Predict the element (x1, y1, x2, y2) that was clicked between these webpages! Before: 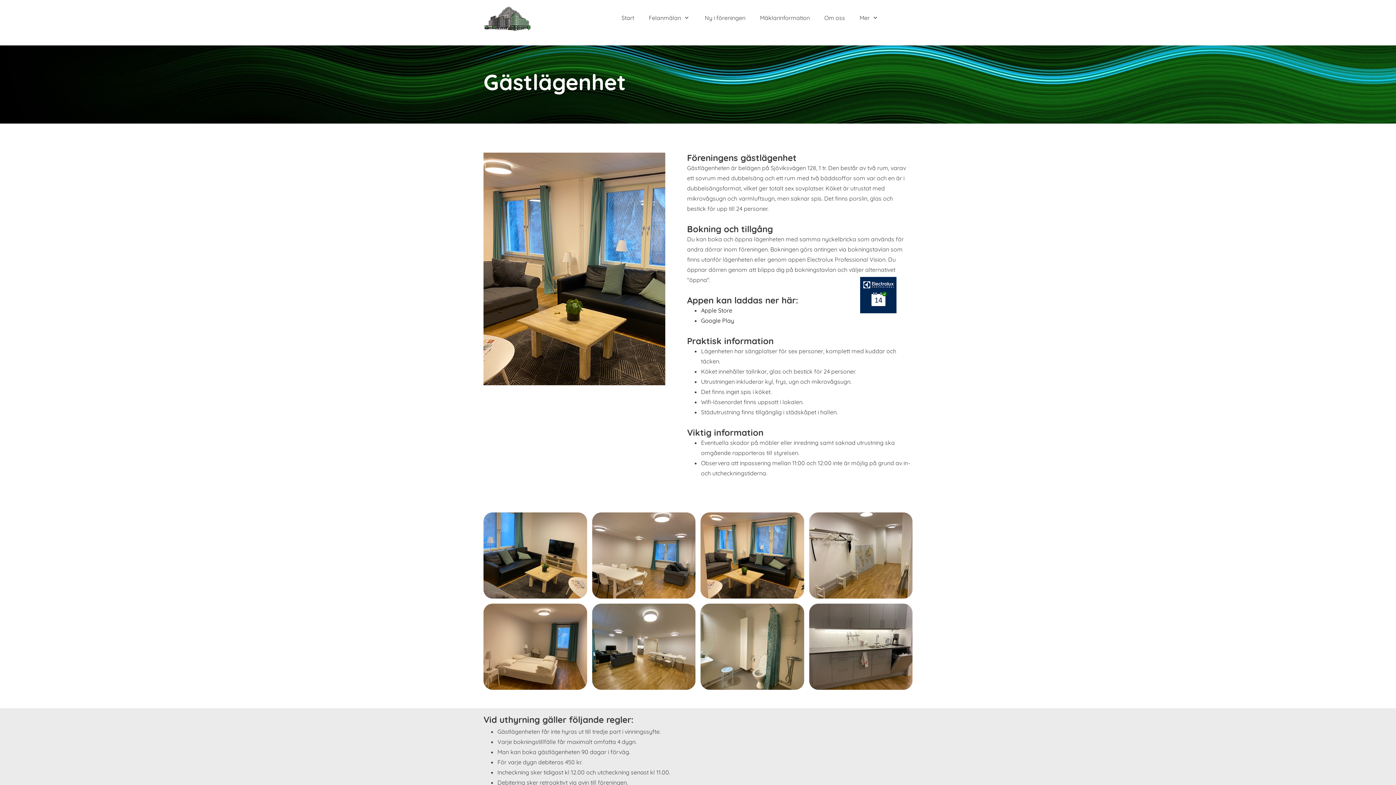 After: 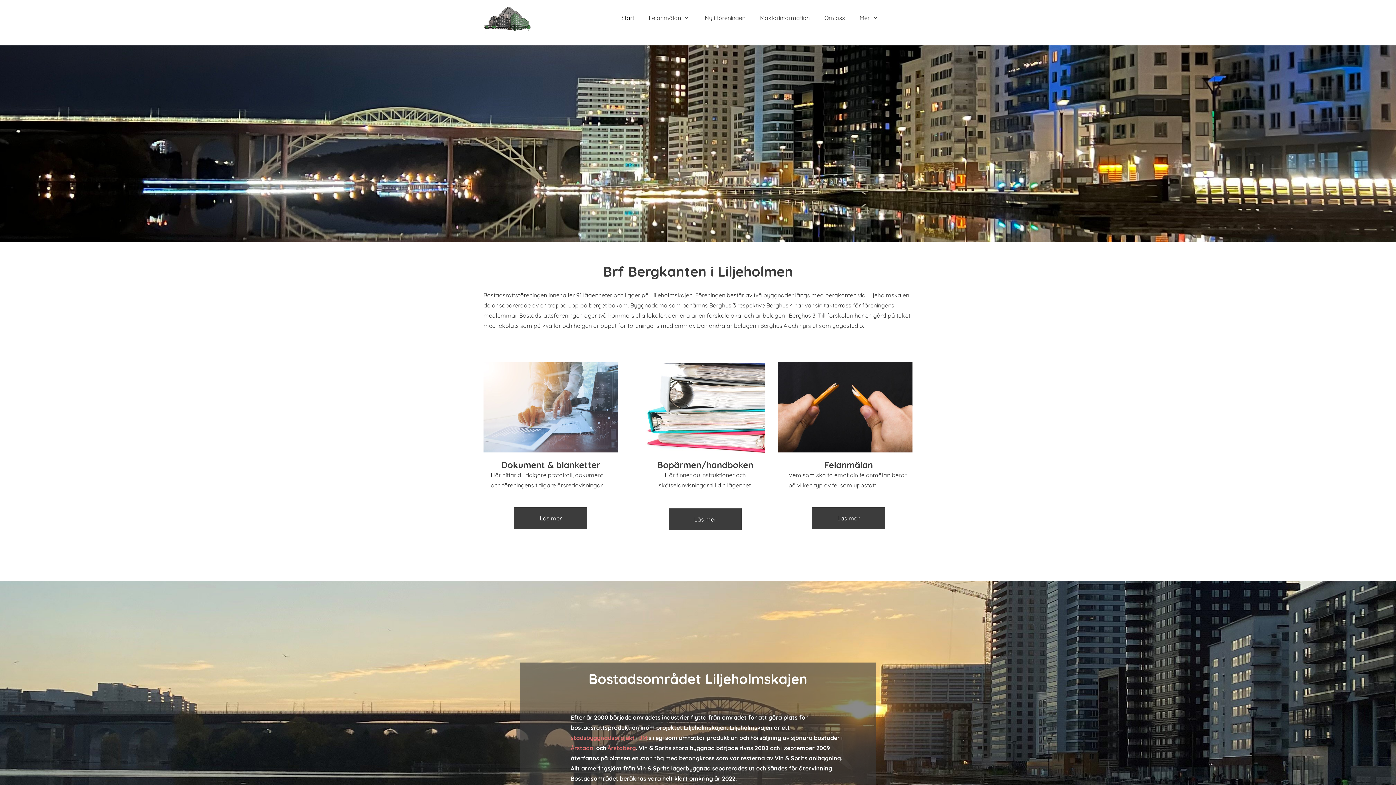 Action: bbox: (483, 3, 531, 37)